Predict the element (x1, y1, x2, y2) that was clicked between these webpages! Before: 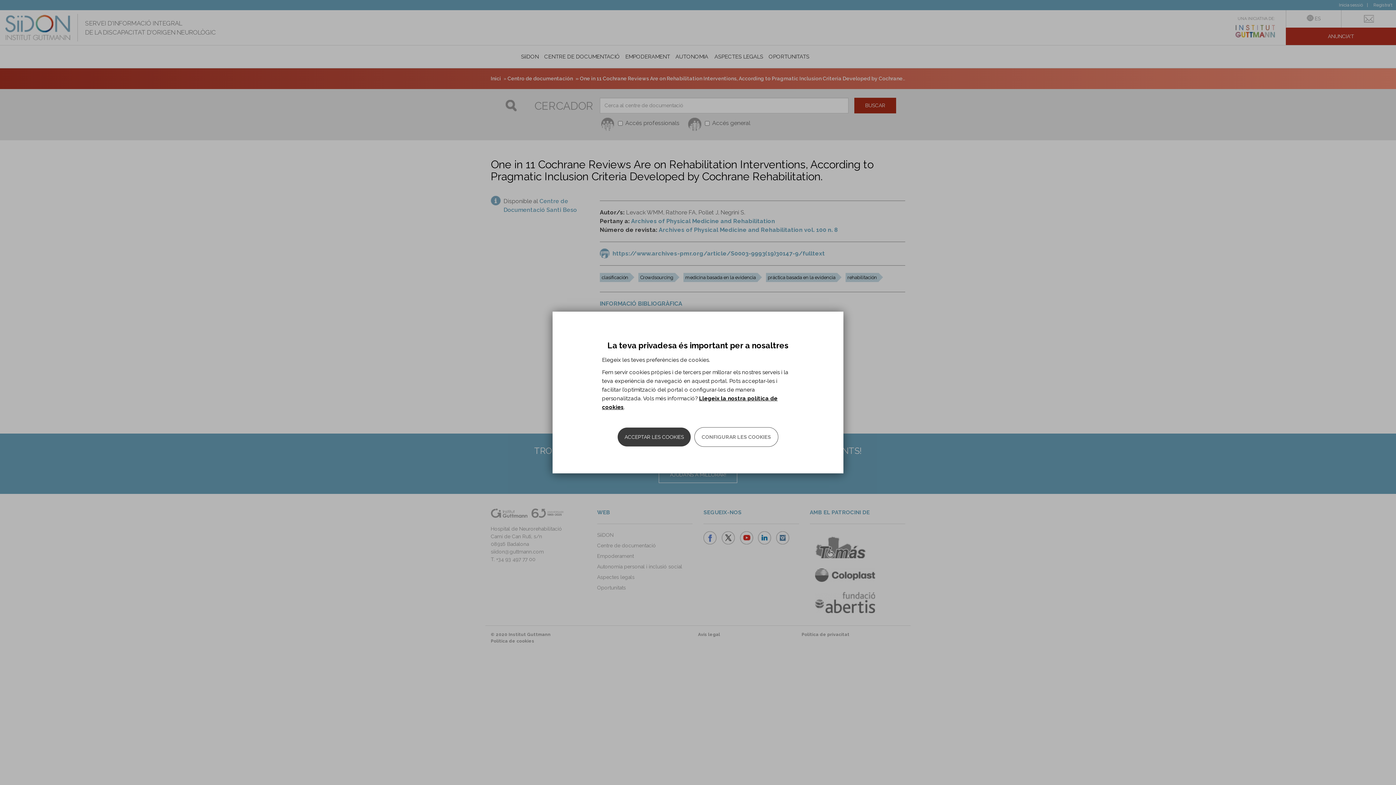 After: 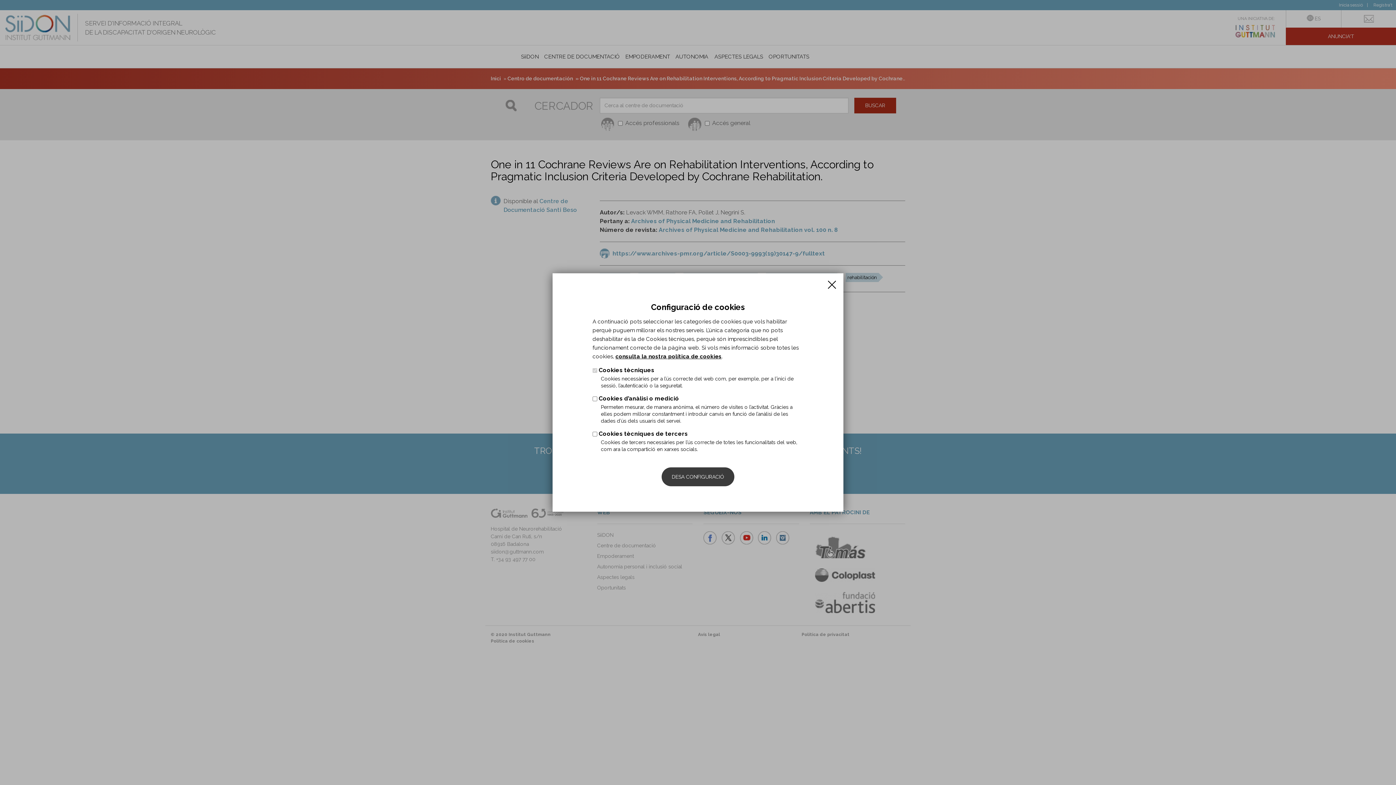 Action: bbox: (694, 427, 778, 447) label: CONFIGURAR LES COOKIES